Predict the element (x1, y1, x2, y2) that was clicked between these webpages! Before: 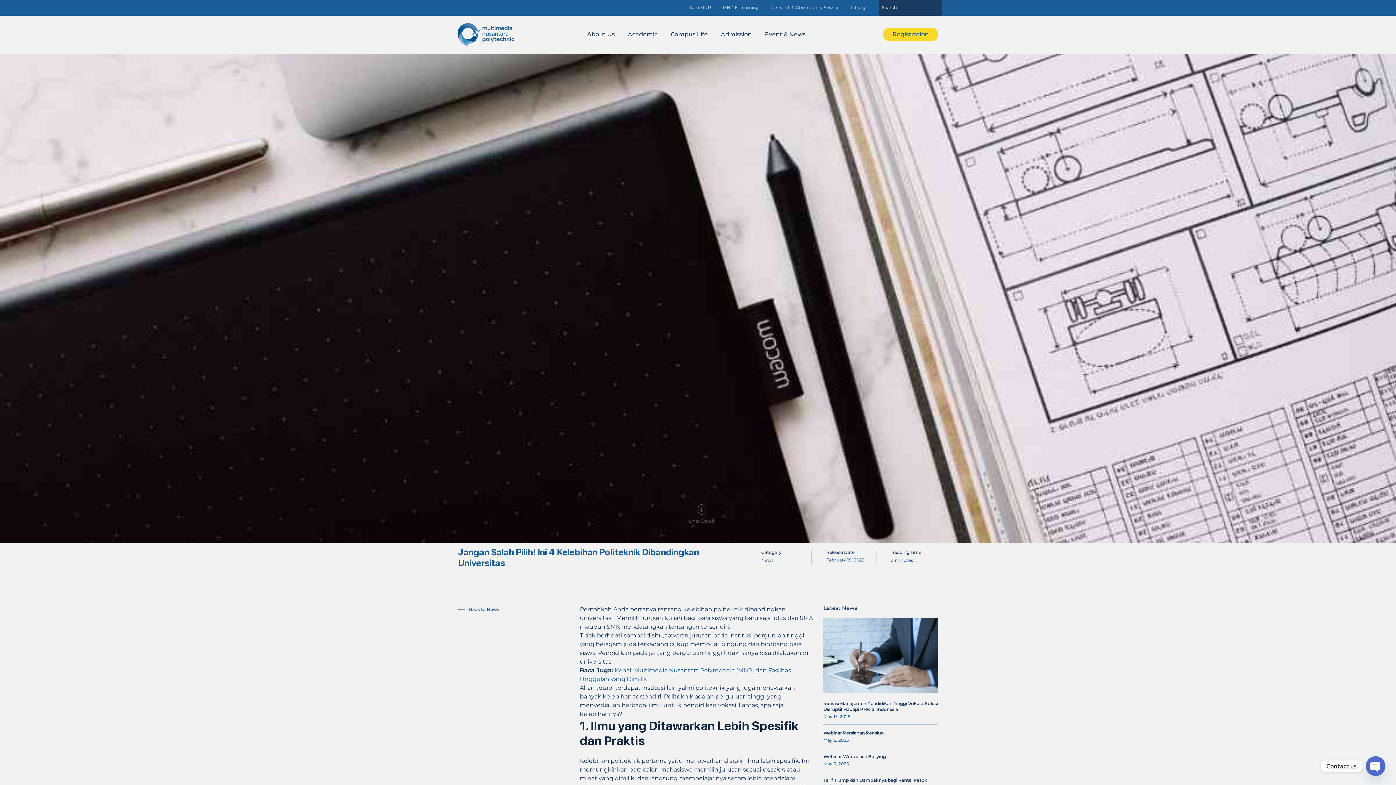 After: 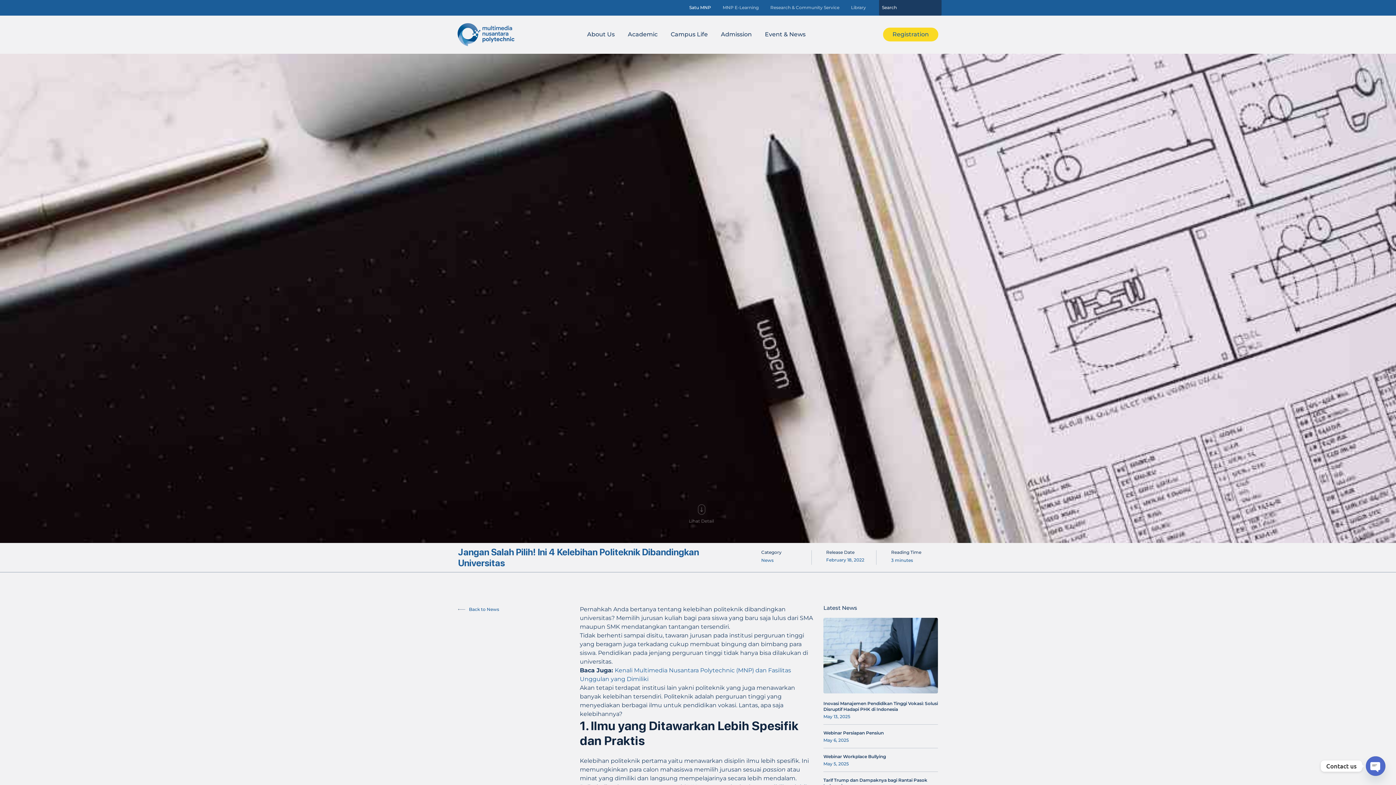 Action: bbox: (683, 5, 717, 9) label: Satu MNP